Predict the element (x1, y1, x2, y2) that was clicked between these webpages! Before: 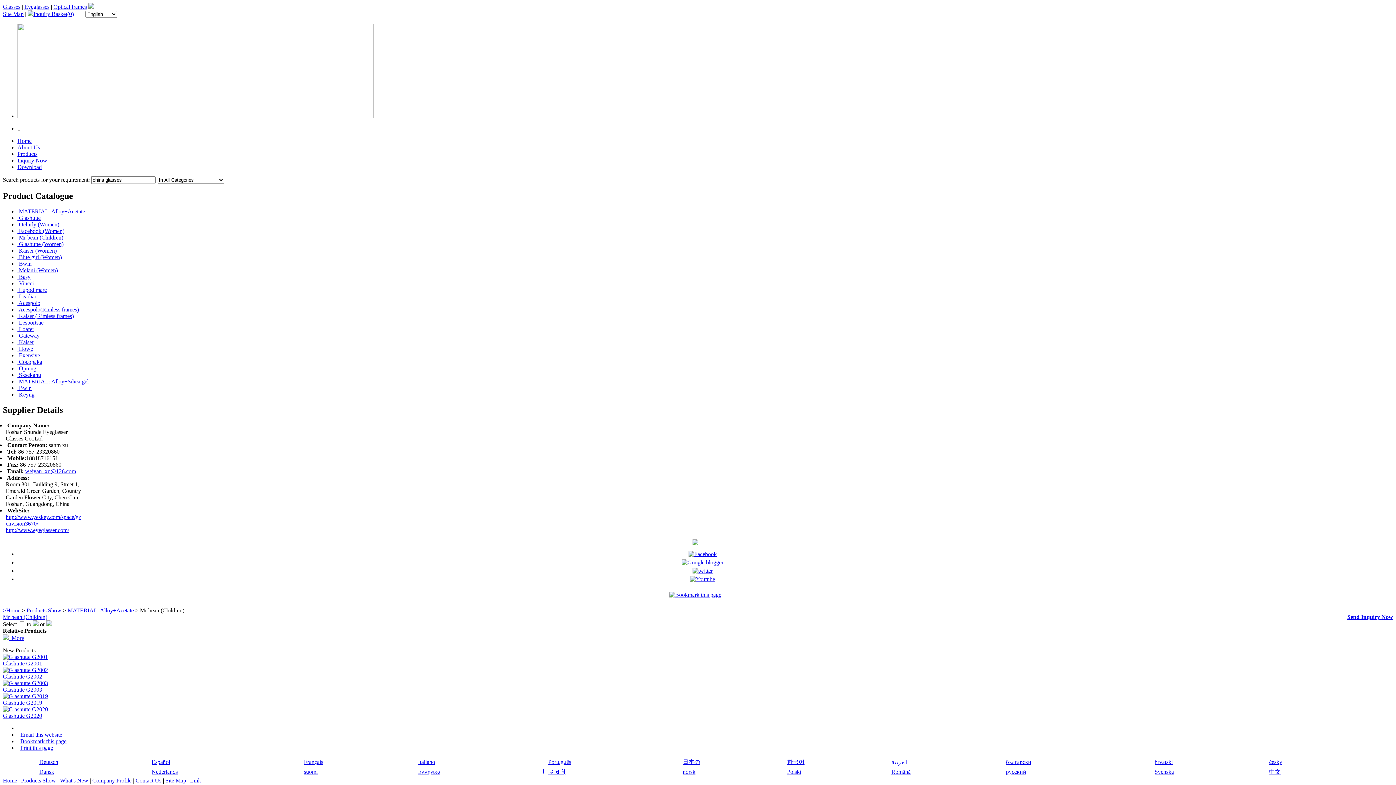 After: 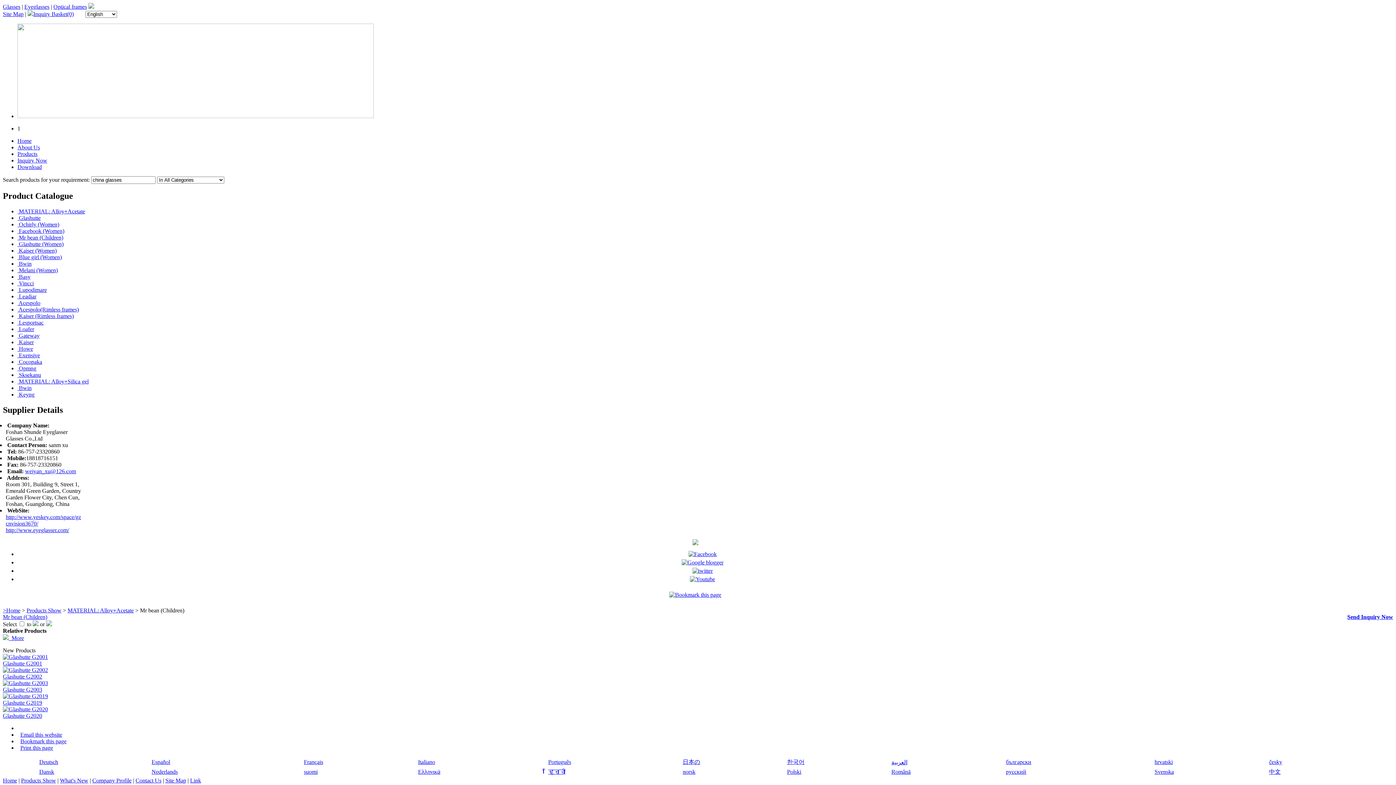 Action: label: Dansk bbox: (39, 768, 54, 775)